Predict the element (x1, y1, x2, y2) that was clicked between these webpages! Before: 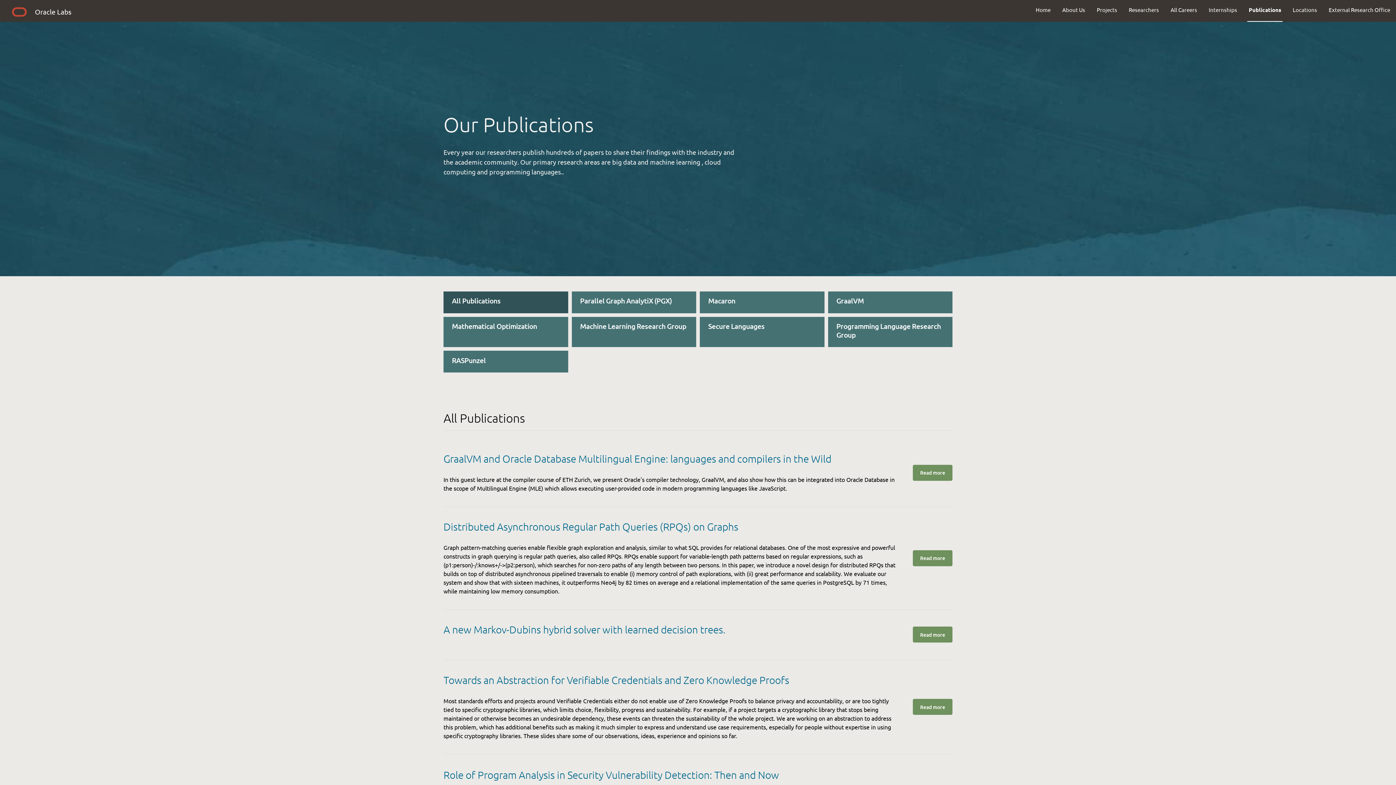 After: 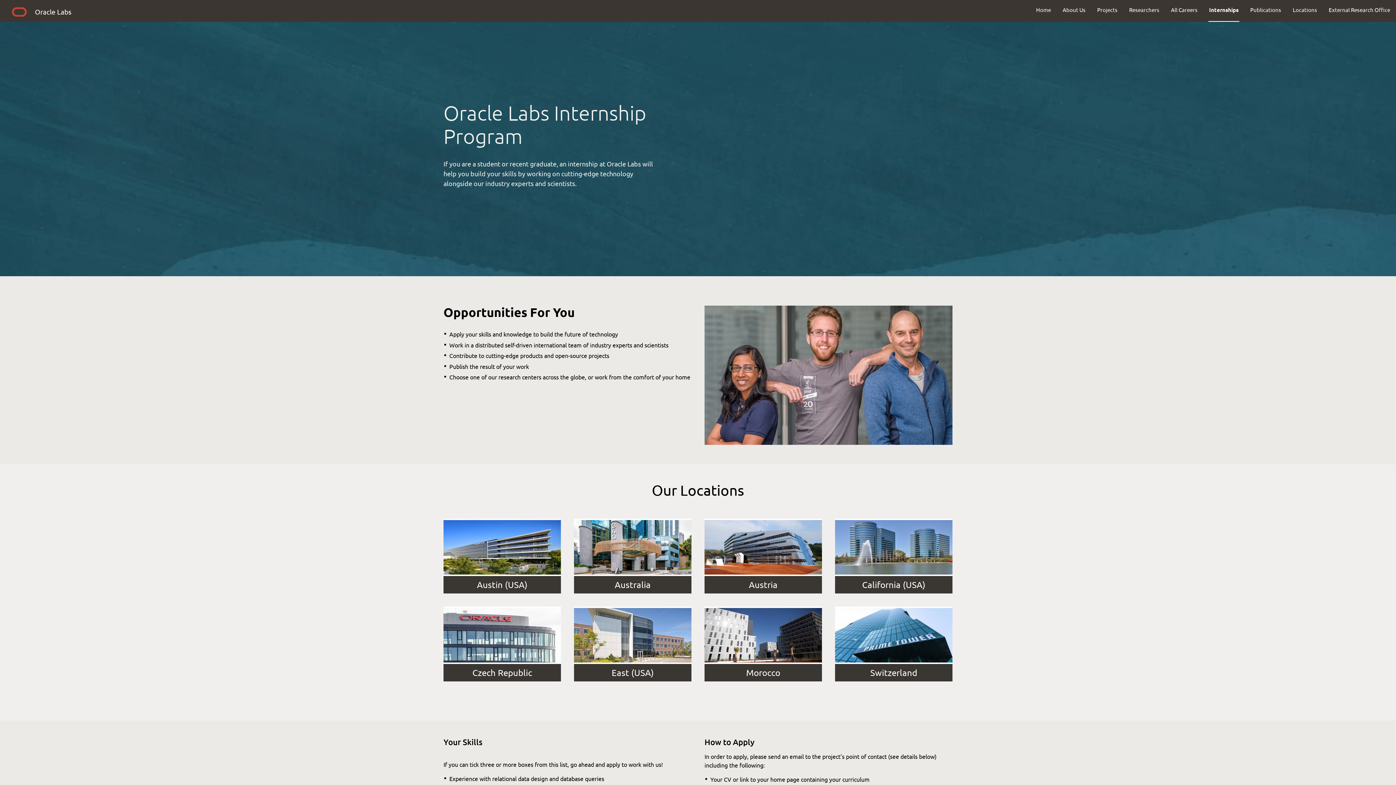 Action: label: Internships bbox: (1203, 0, 1243, 19)